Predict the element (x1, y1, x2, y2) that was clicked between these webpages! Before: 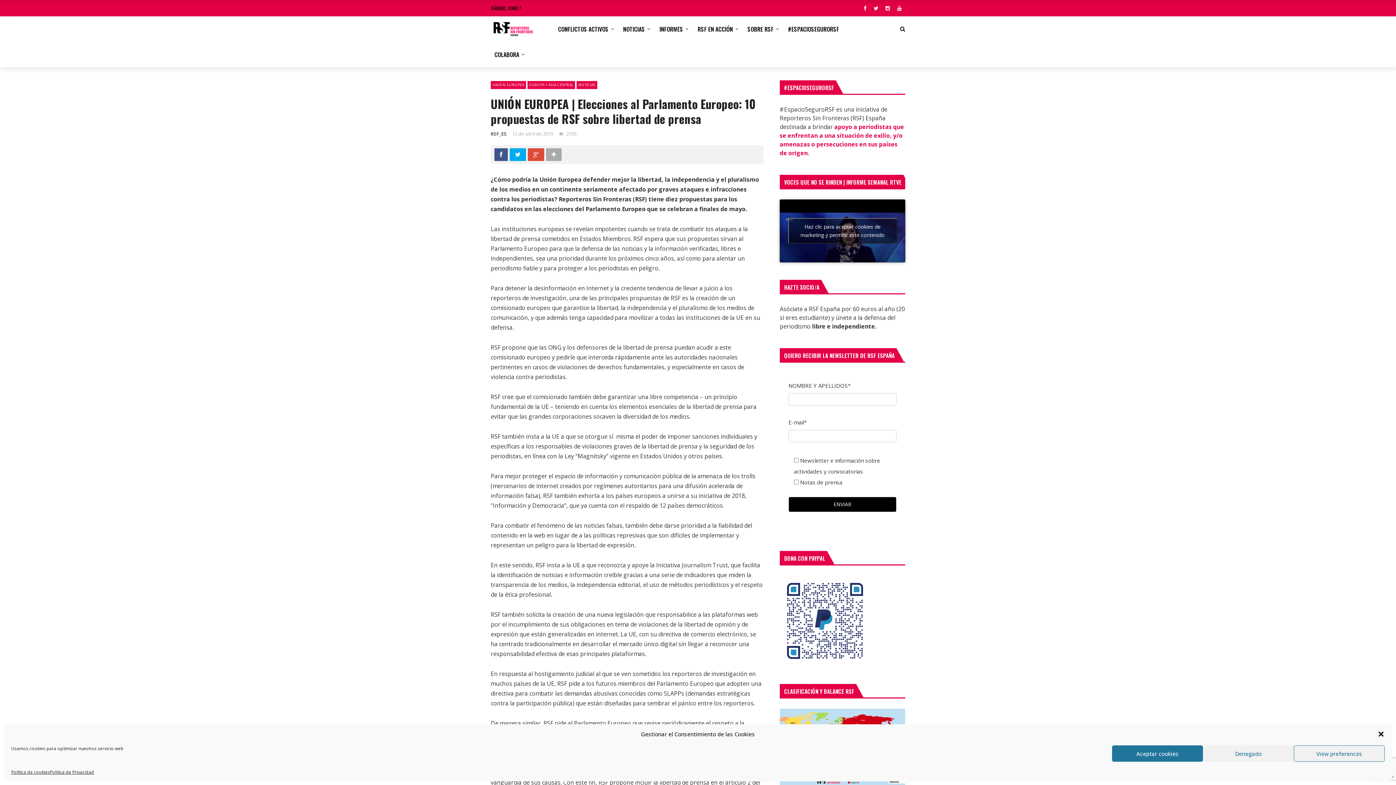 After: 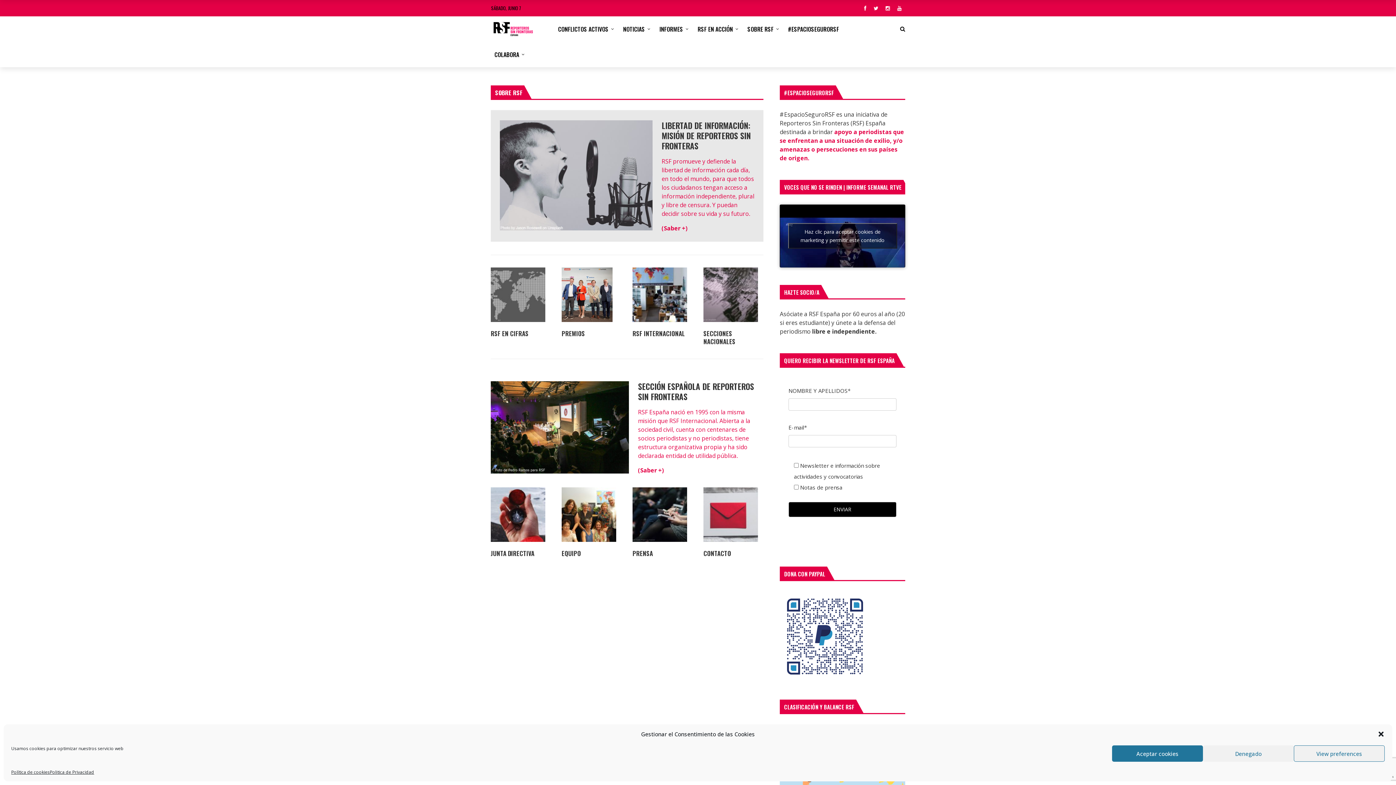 Action: bbox: (744, 16, 784, 41) label: SOBRE RSF